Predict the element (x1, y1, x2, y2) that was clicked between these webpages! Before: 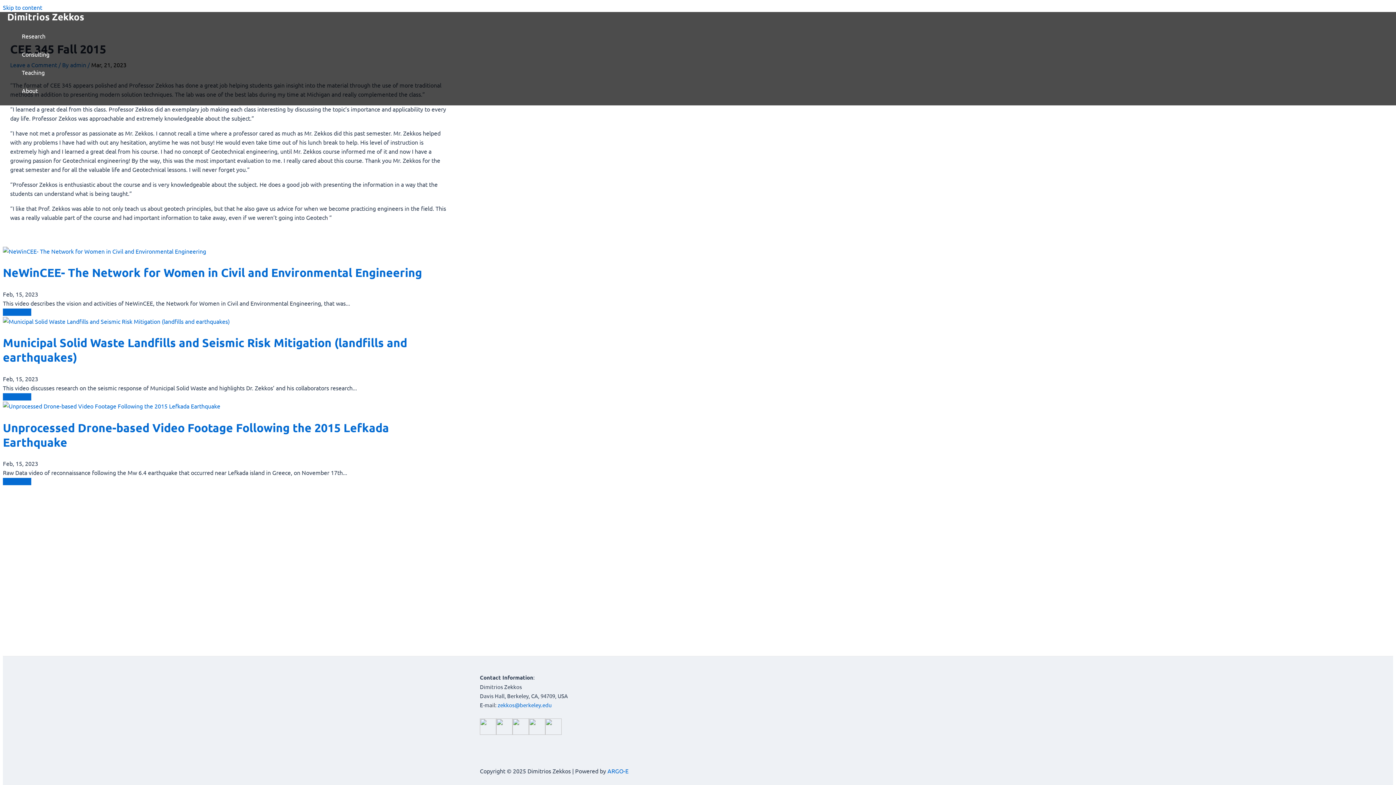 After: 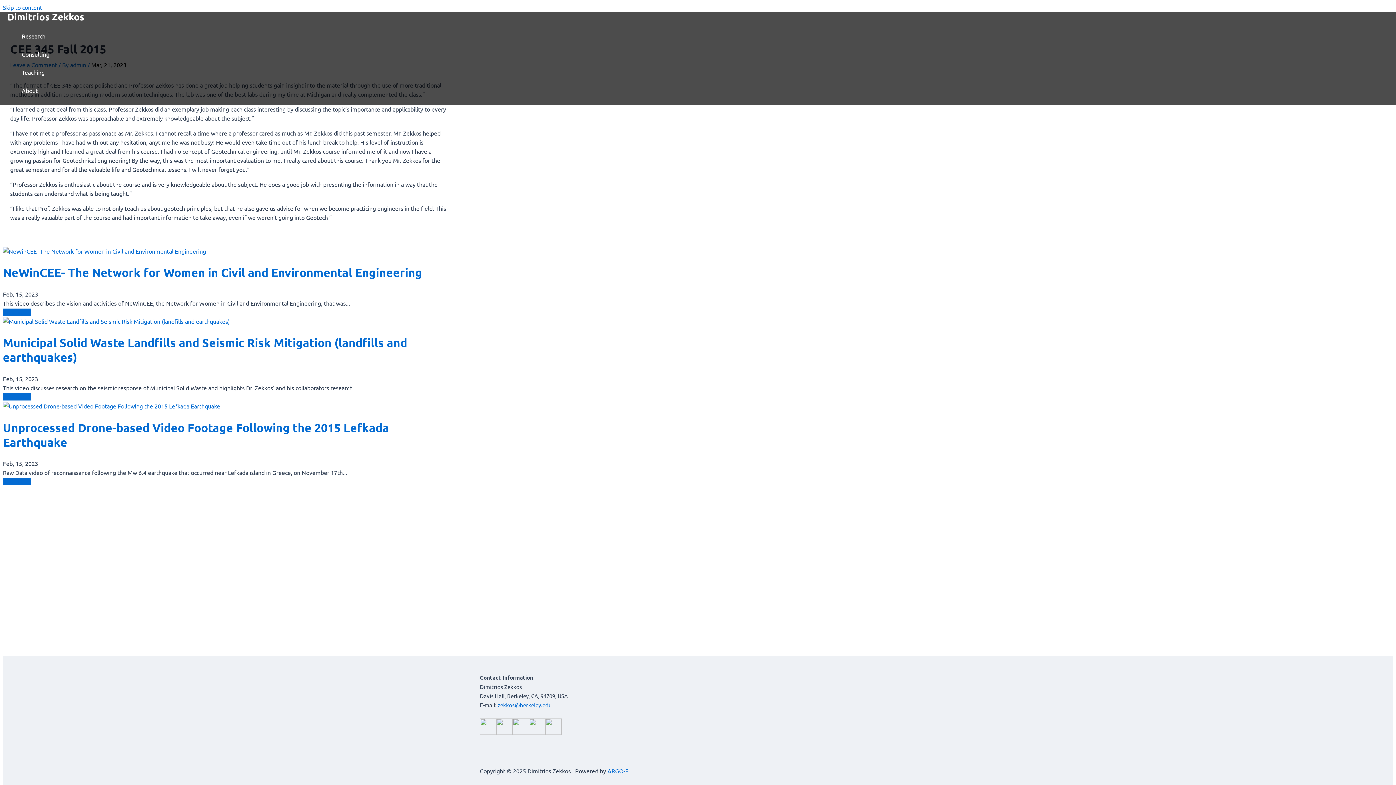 Action: bbox: (529, 709, 545, 737) label: 

